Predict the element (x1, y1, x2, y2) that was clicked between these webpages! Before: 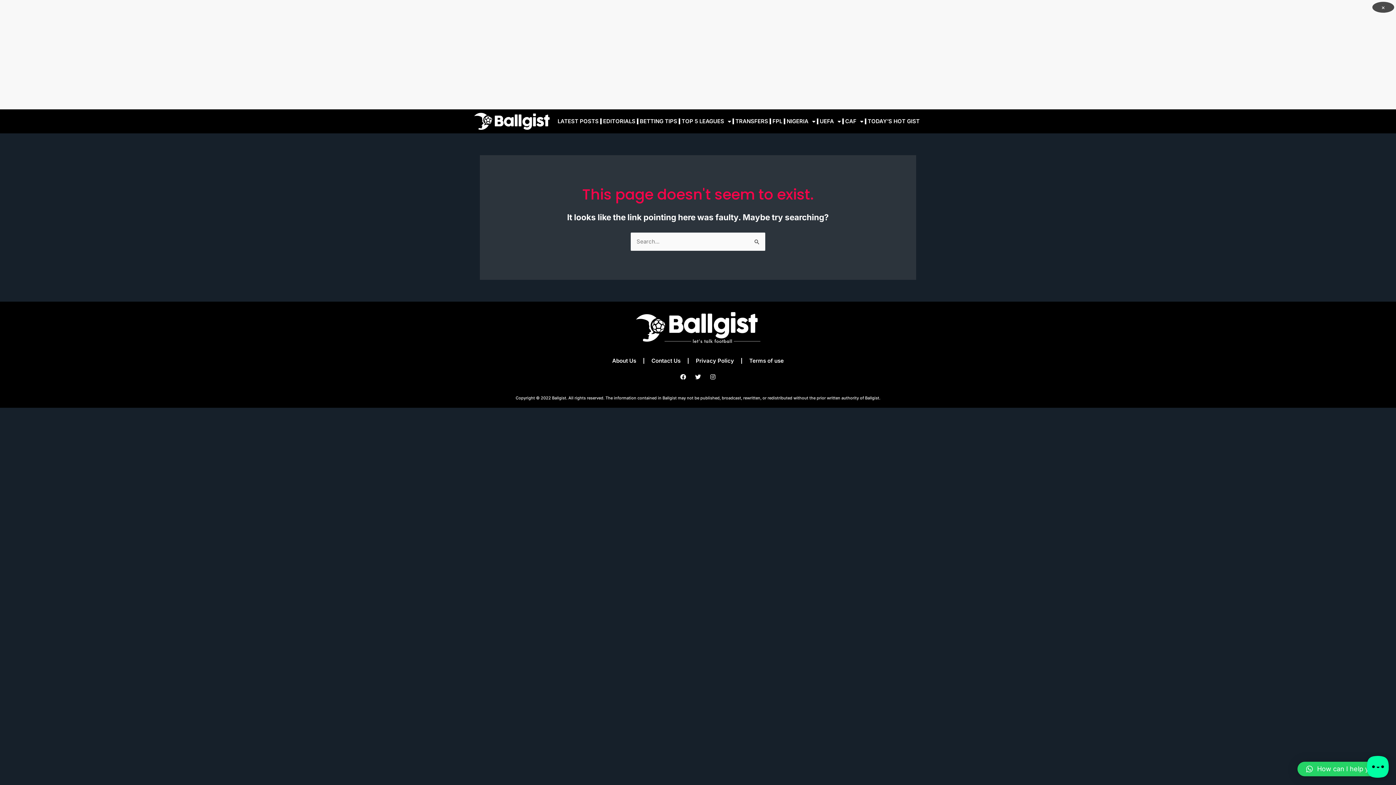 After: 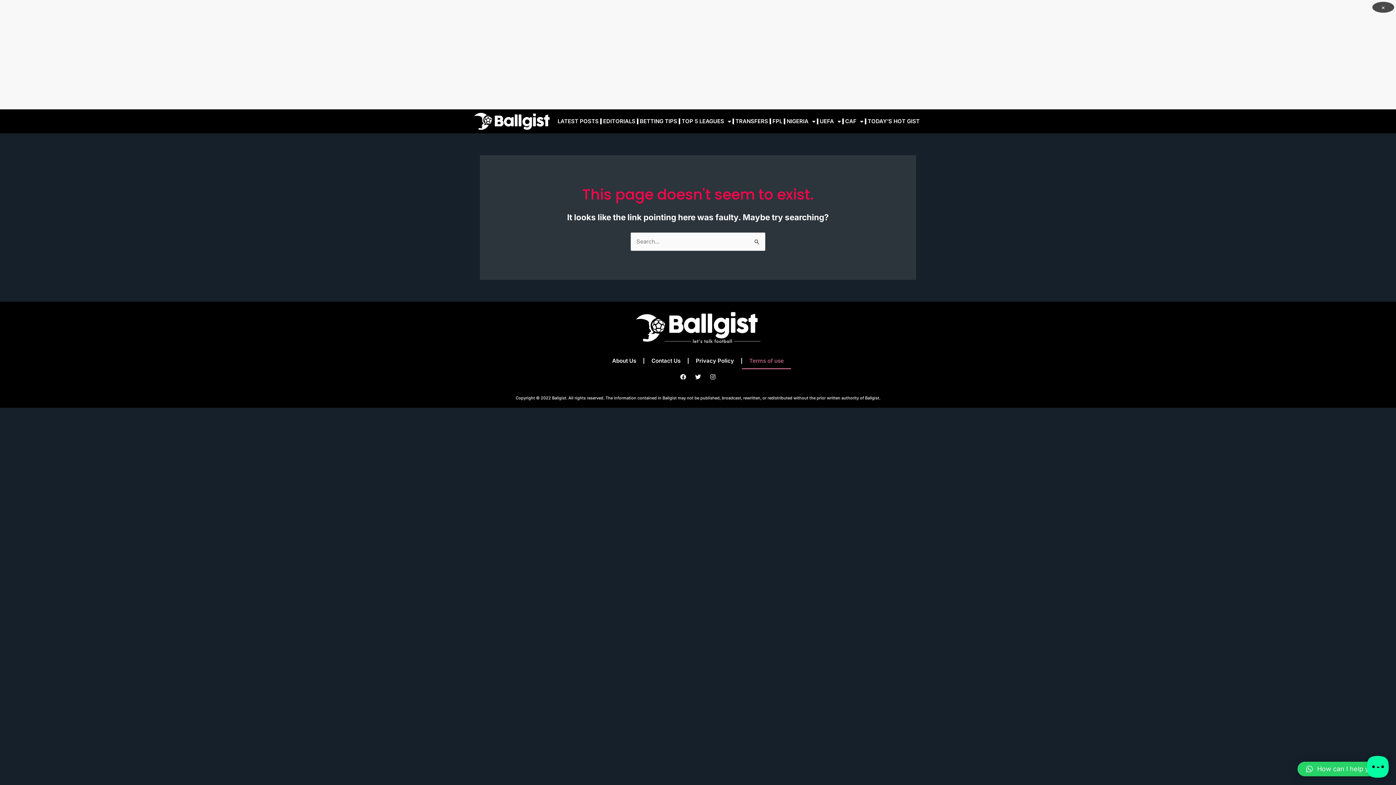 Action: bbox: (742, 352, 791, 369) label: Terms of use